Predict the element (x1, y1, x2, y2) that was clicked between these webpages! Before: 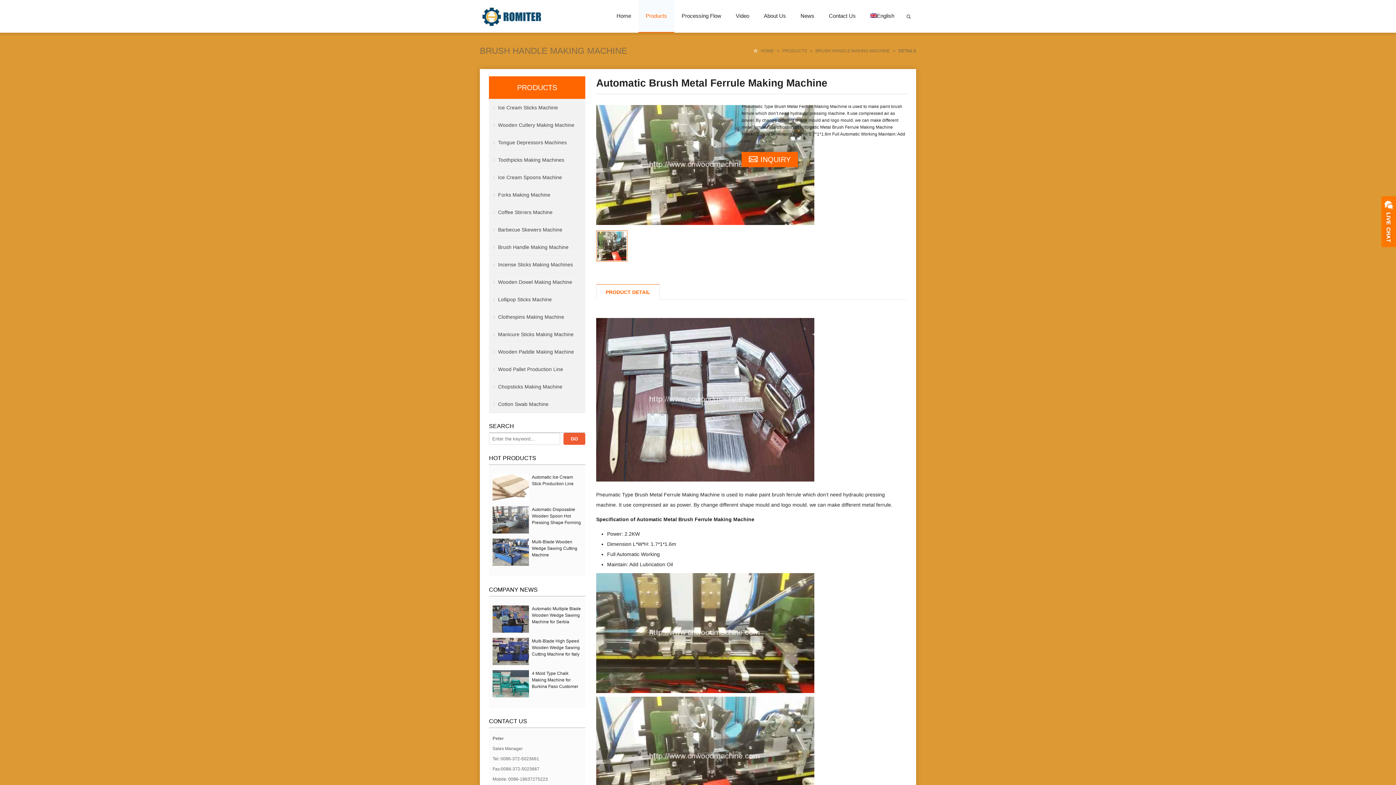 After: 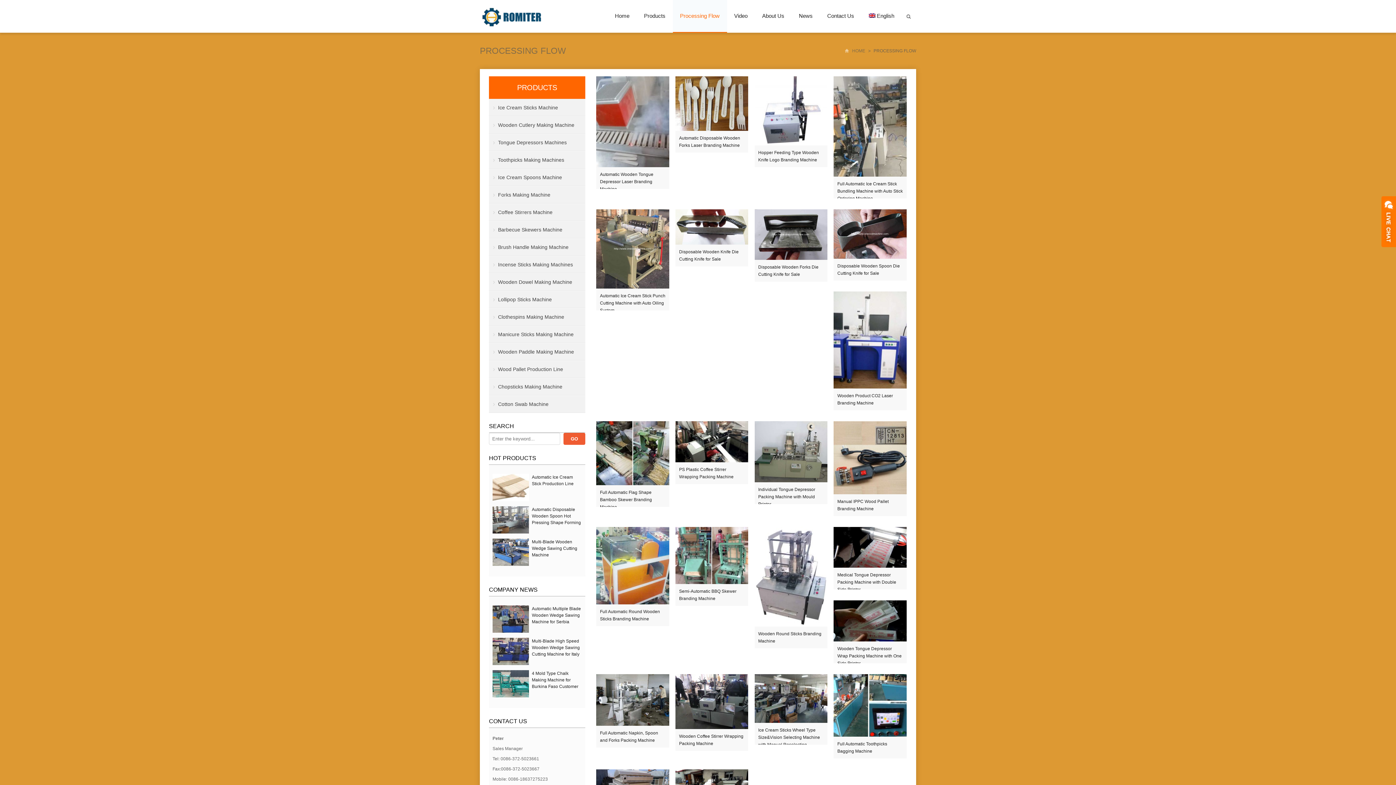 Action: label: Processing Flow bbox: (674, 0, 728, 32)